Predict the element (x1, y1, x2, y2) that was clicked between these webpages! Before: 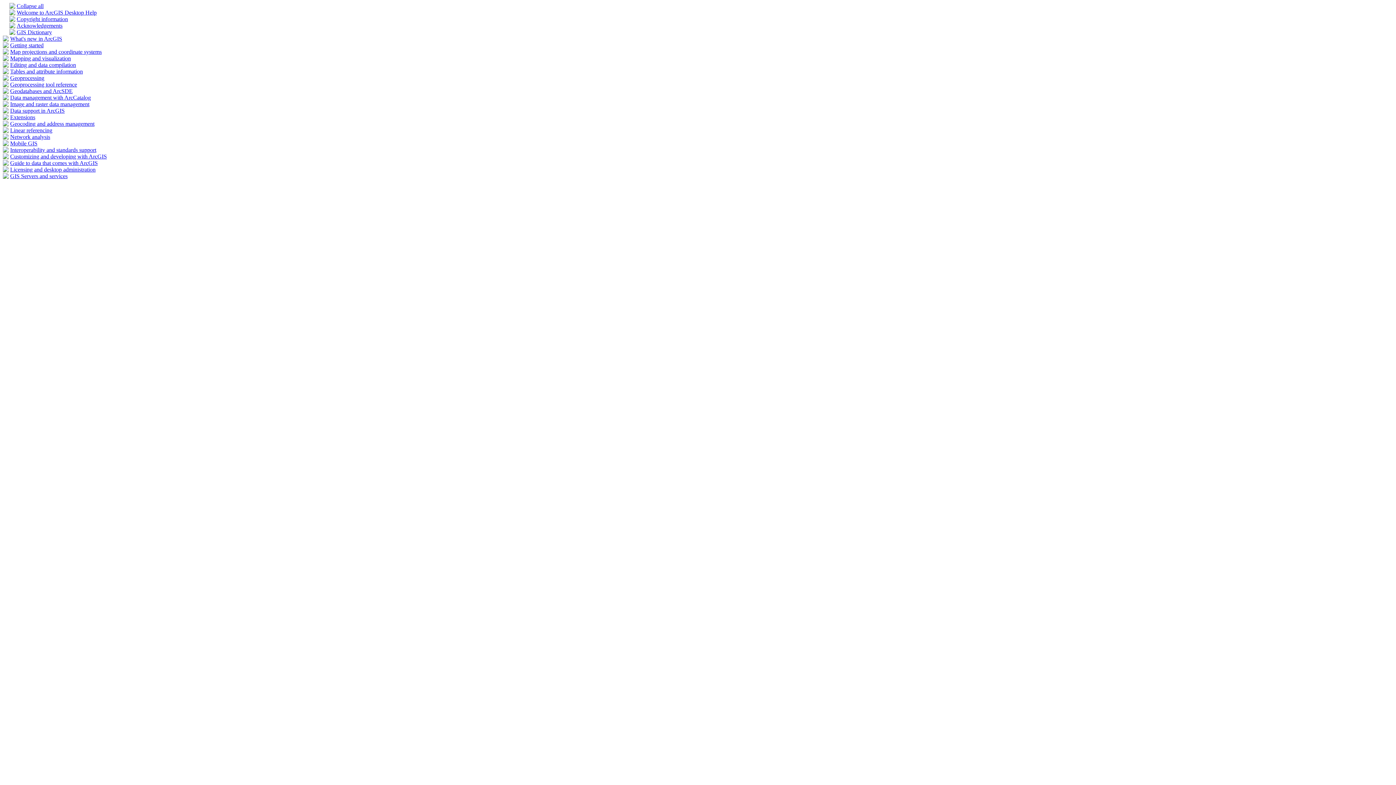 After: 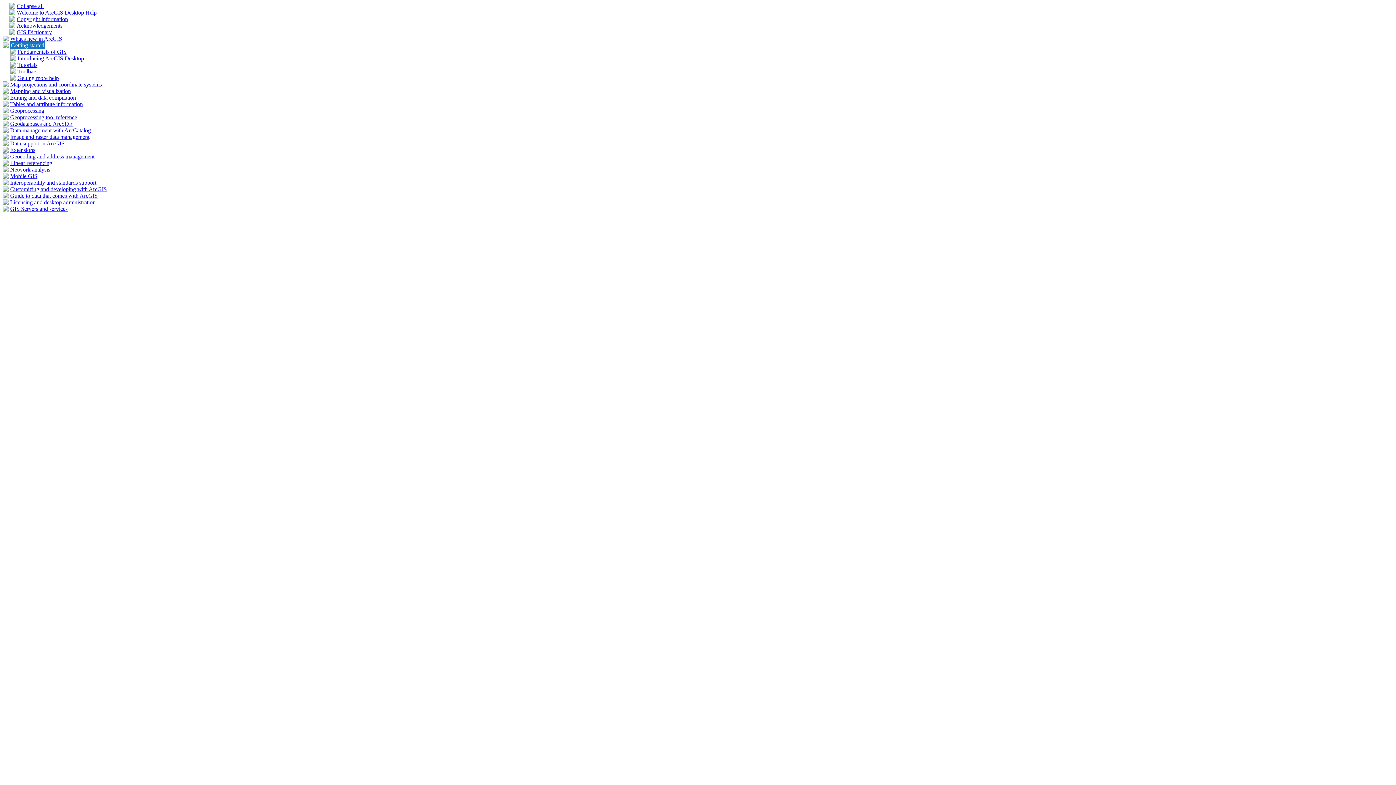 Action: bbox: (2, 42, 8, 49)